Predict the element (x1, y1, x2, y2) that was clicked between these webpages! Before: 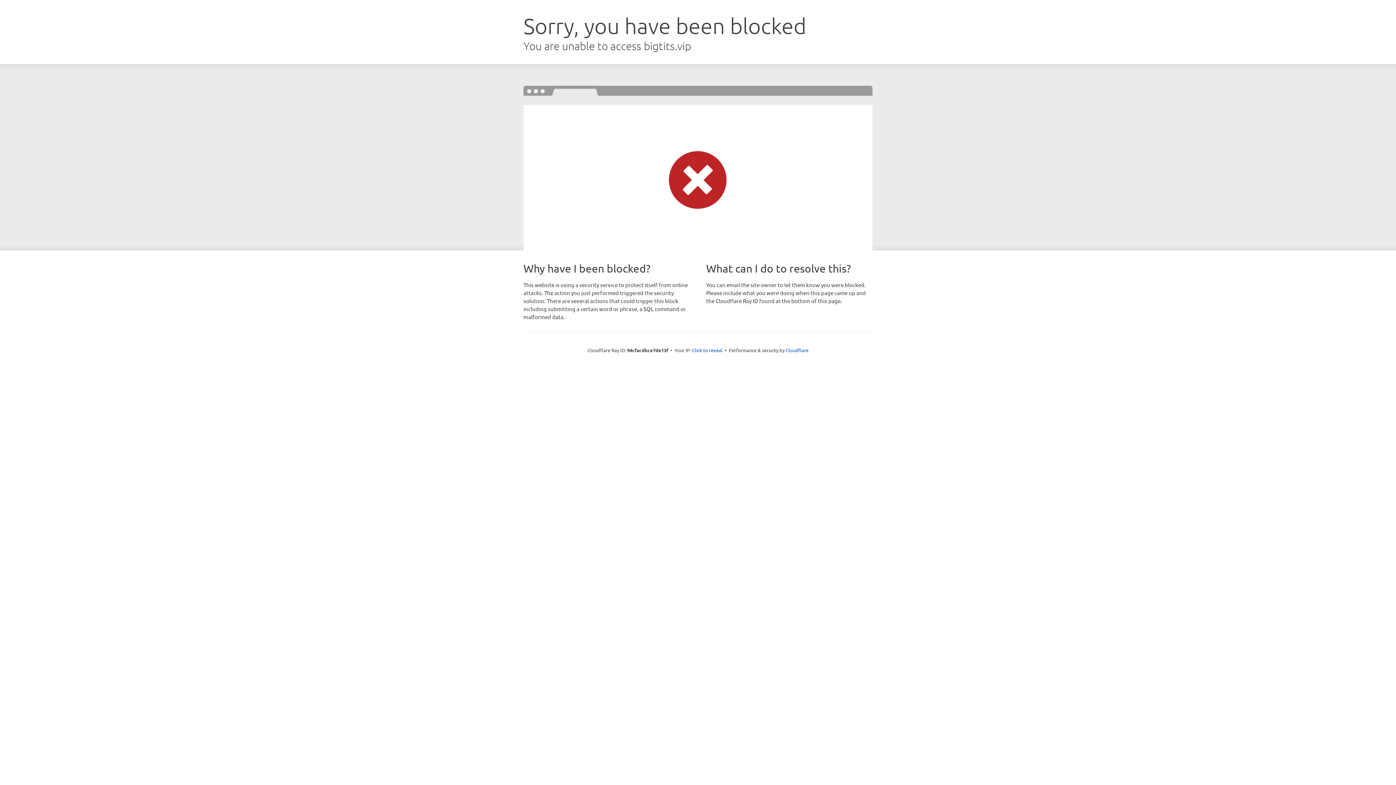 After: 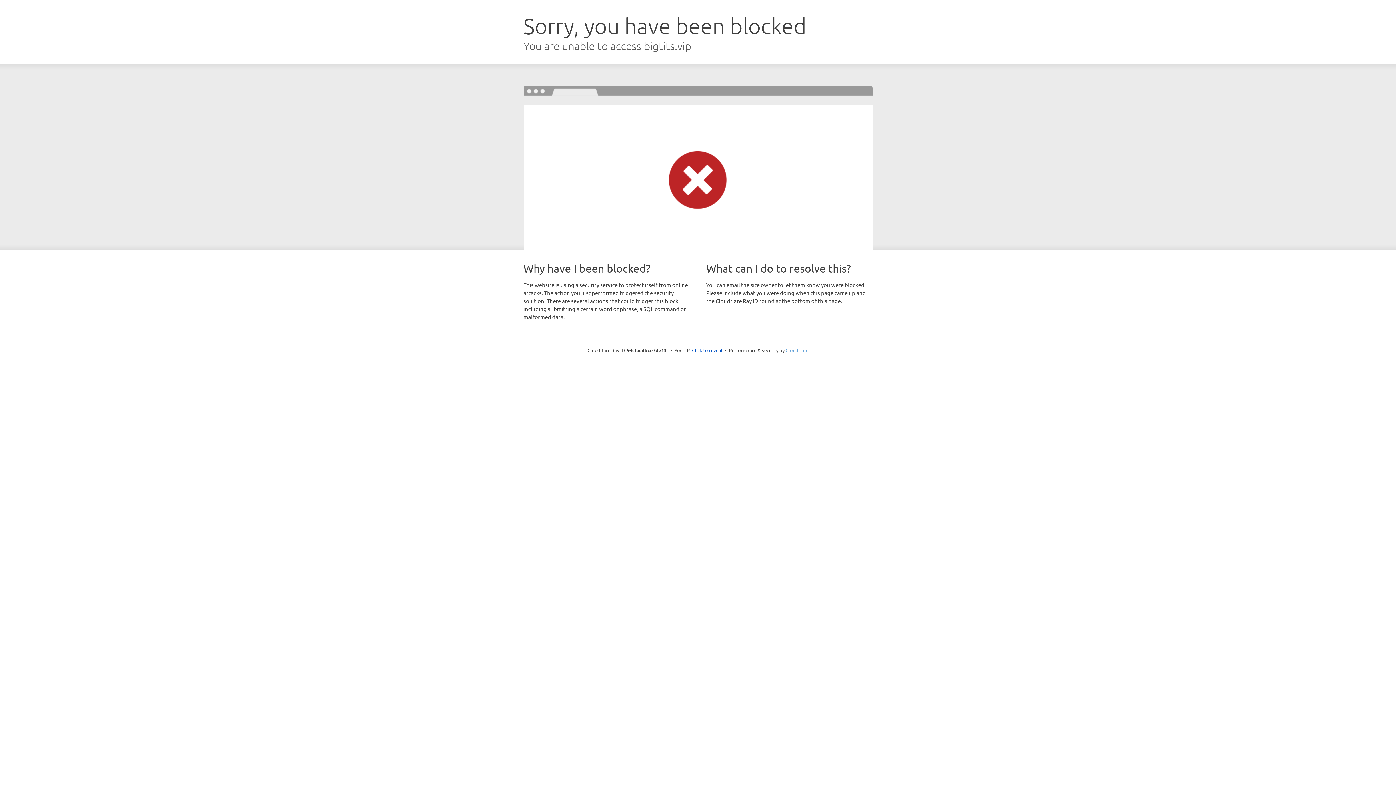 Action: label: Cloudflare bbox: (785, 347, 808, 353)